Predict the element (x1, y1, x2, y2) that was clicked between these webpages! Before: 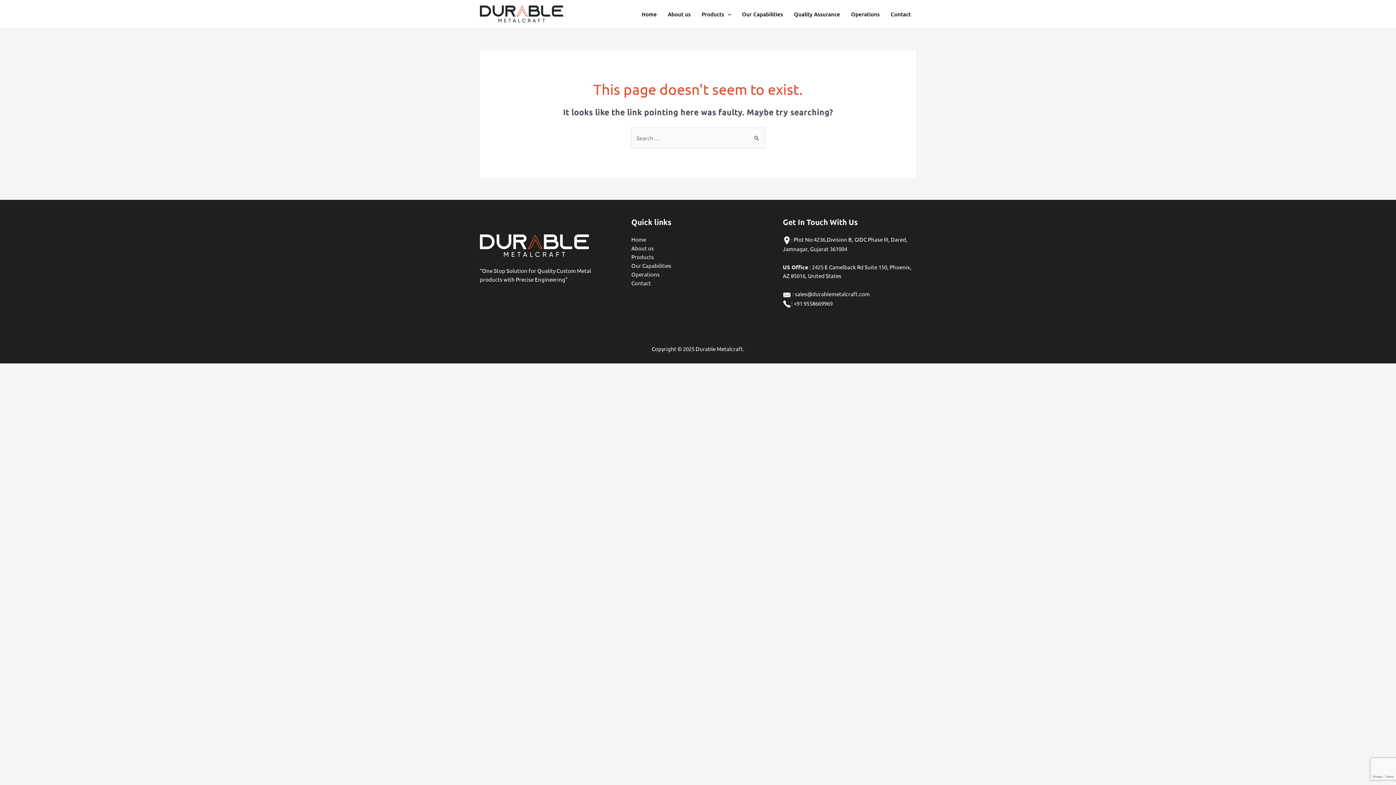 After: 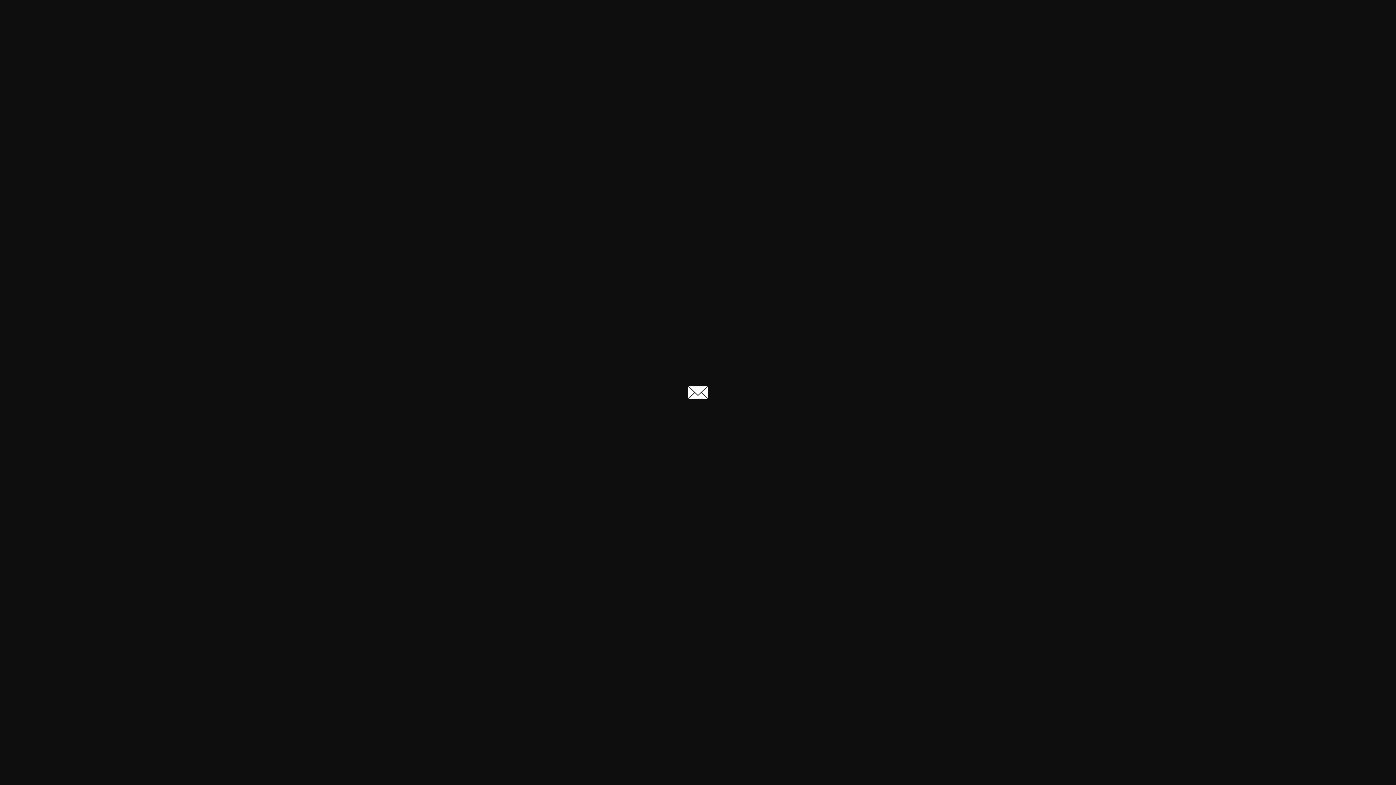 Action: bbox: (783, 290, 792, 297) label:  